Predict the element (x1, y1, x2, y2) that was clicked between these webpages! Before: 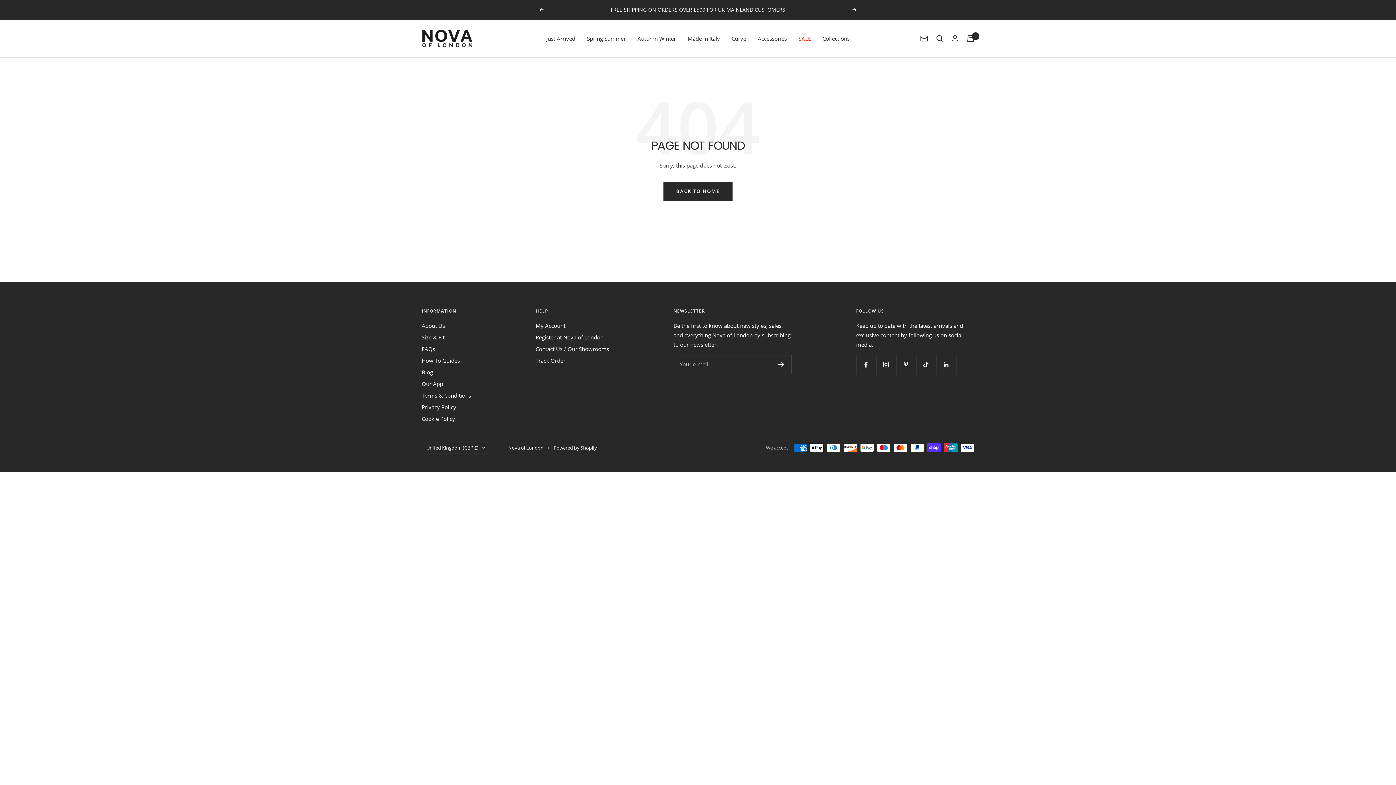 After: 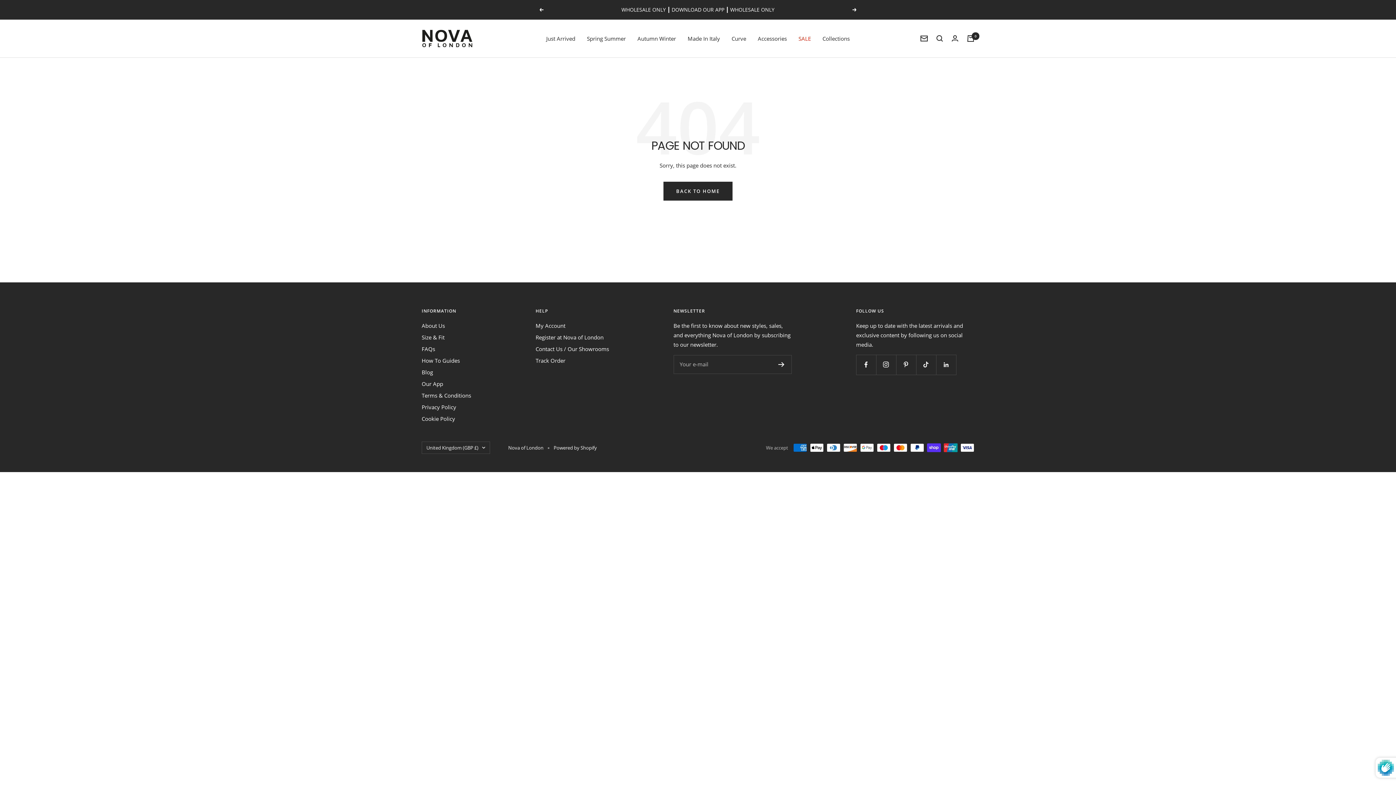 Action: bbox: (778, 362, 784, 367)